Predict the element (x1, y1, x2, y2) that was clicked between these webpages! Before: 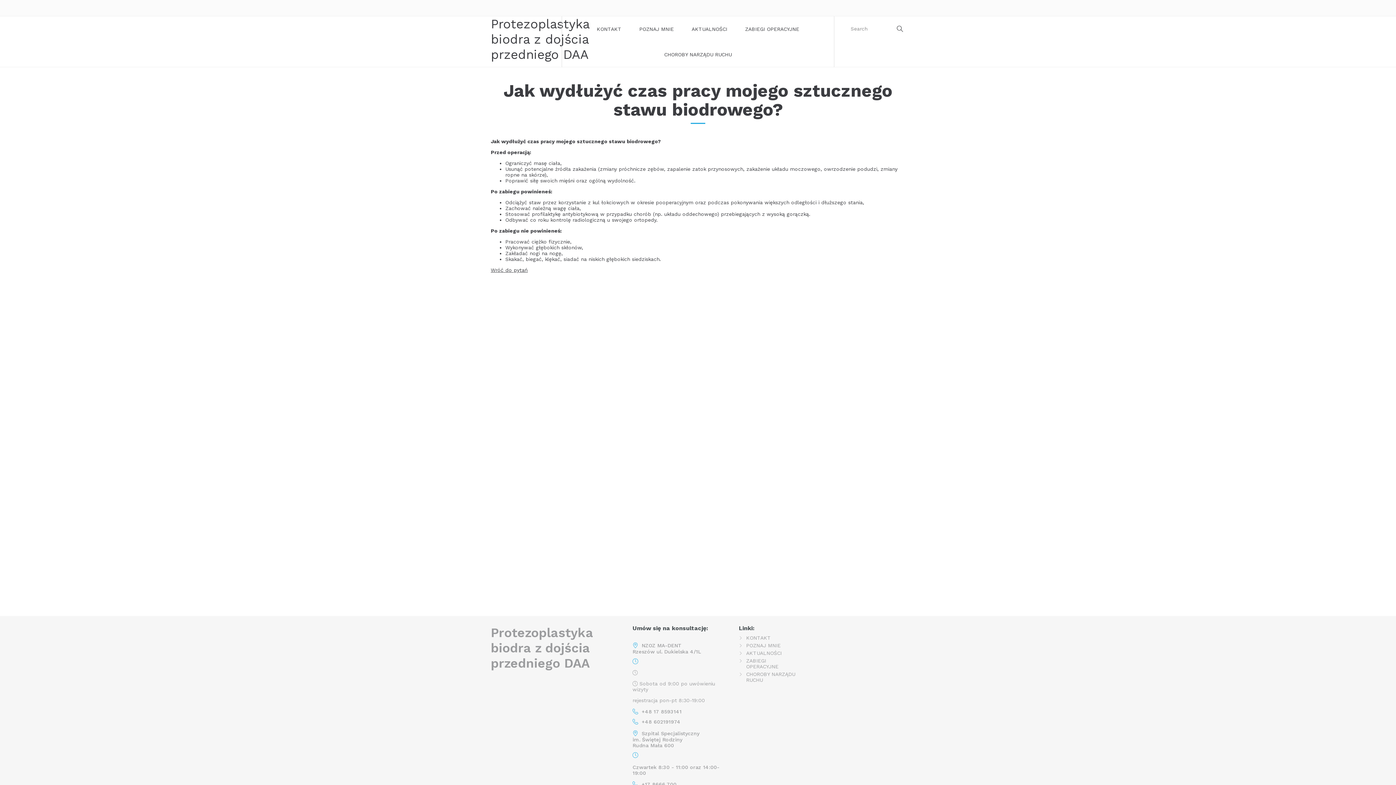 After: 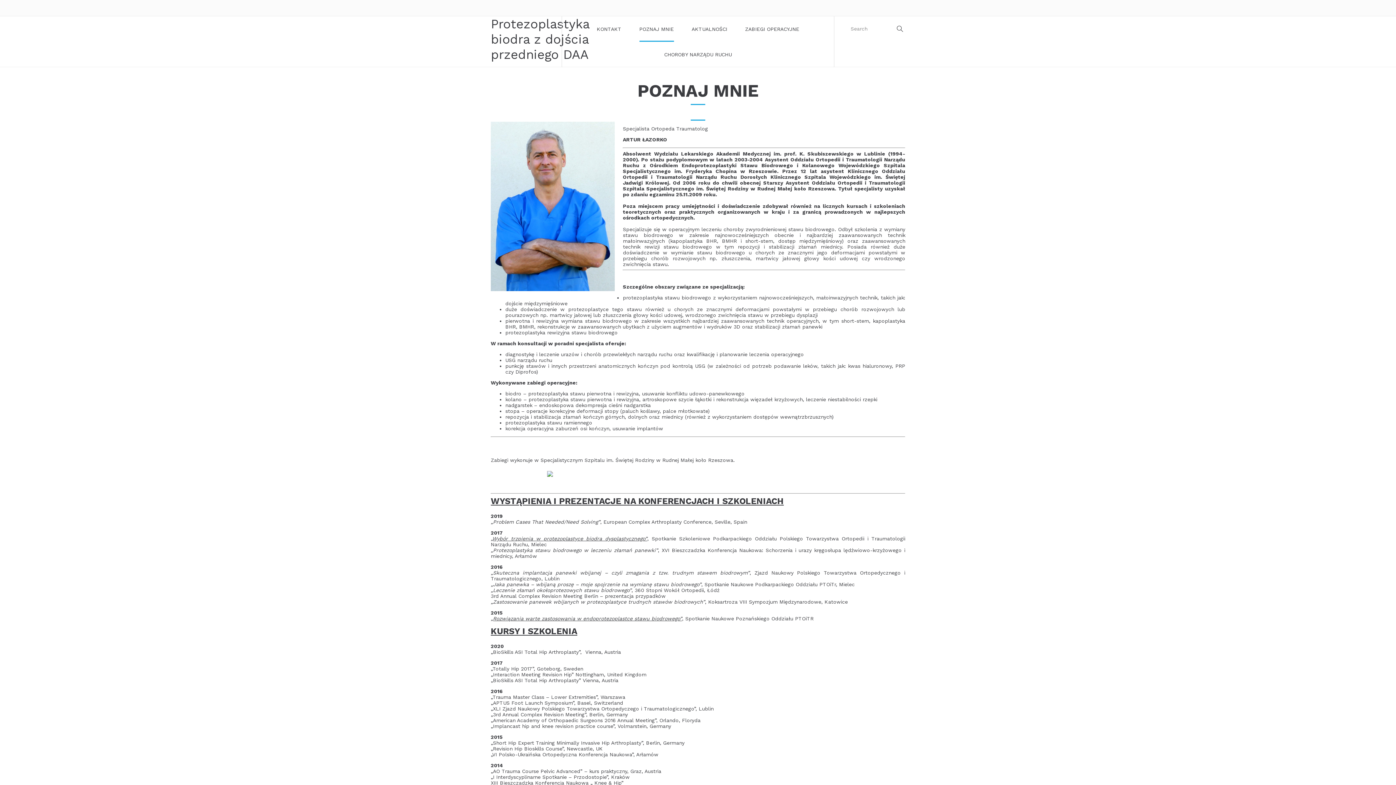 Action: bbox: (746, 642, 780, 648) label: POZNAJ MNIE